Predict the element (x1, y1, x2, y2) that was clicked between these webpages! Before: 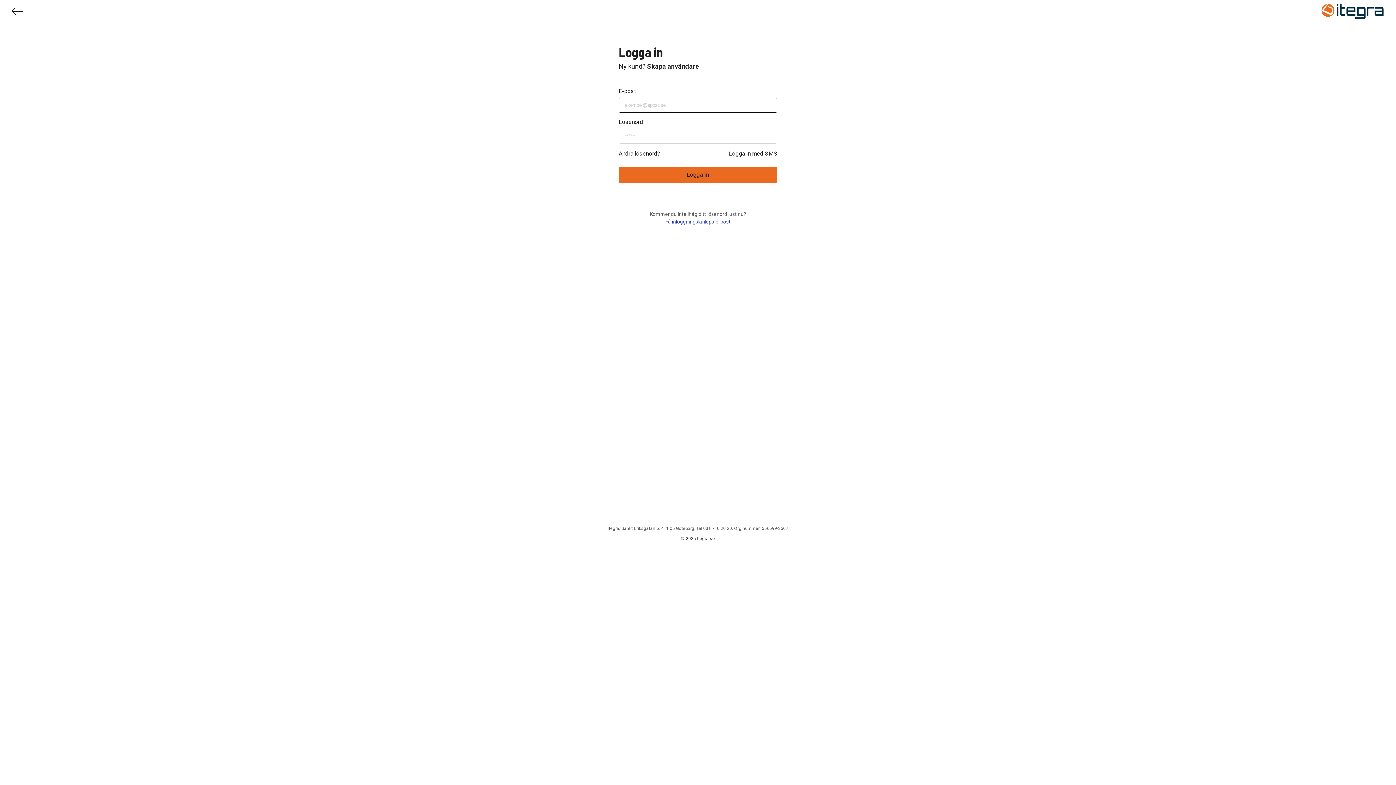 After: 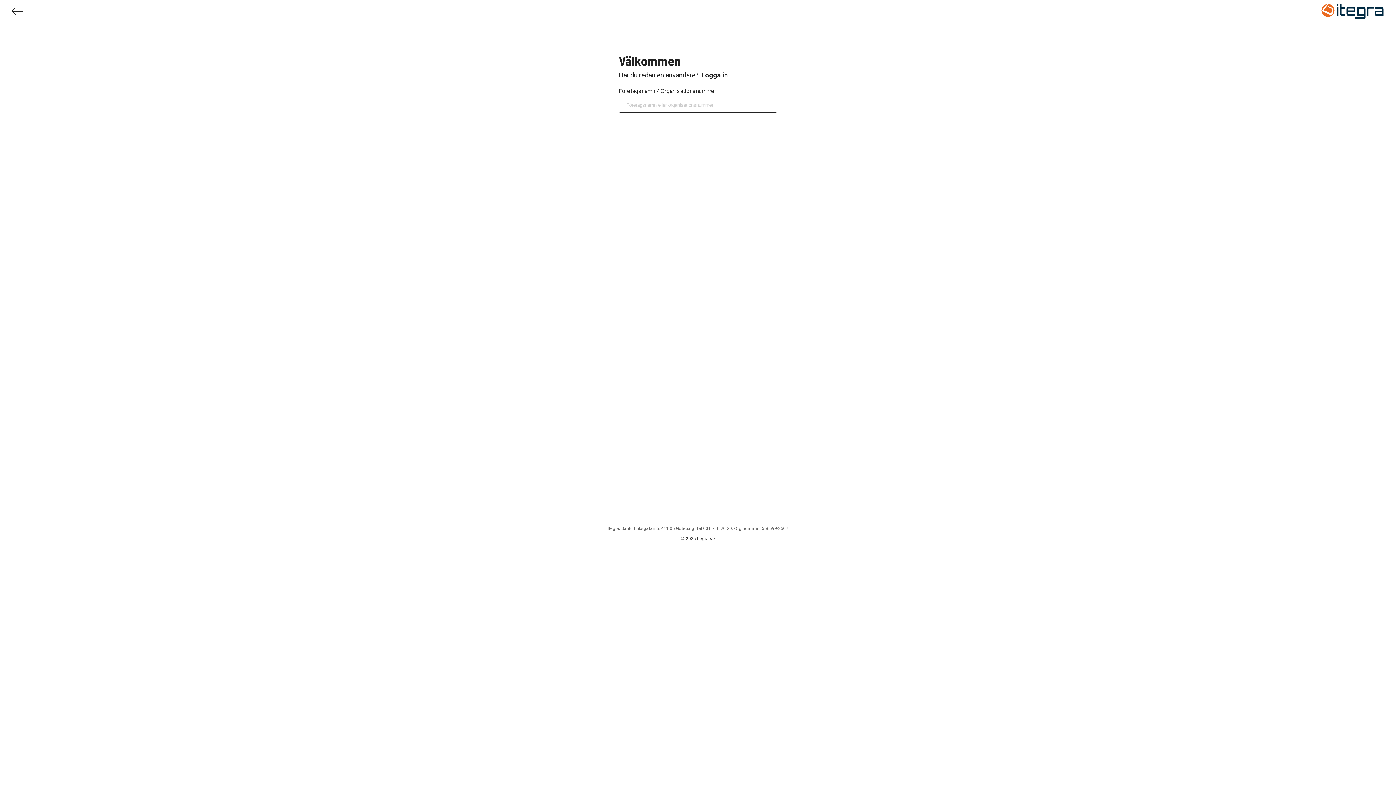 Action: label: Skapa användare bbox: (645, 62, 700, 70)